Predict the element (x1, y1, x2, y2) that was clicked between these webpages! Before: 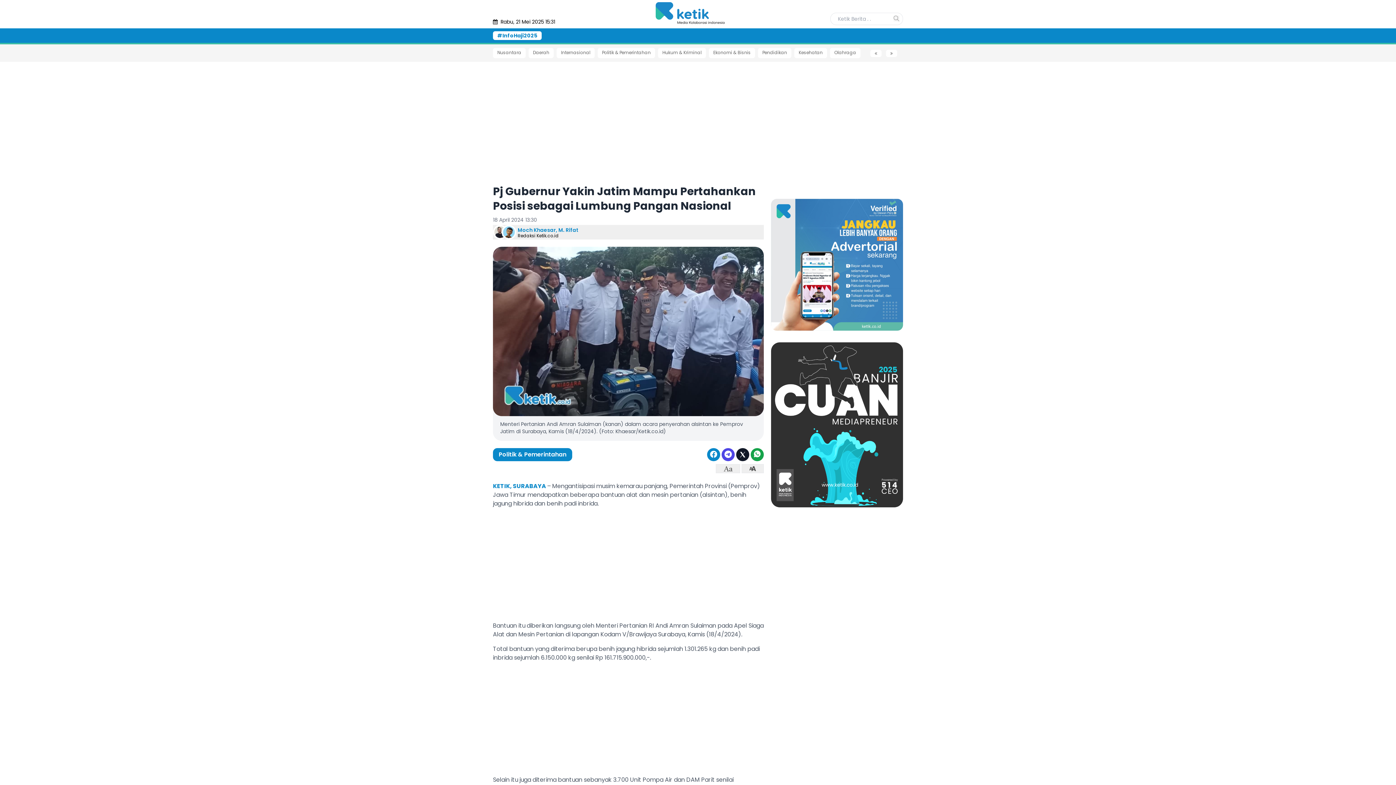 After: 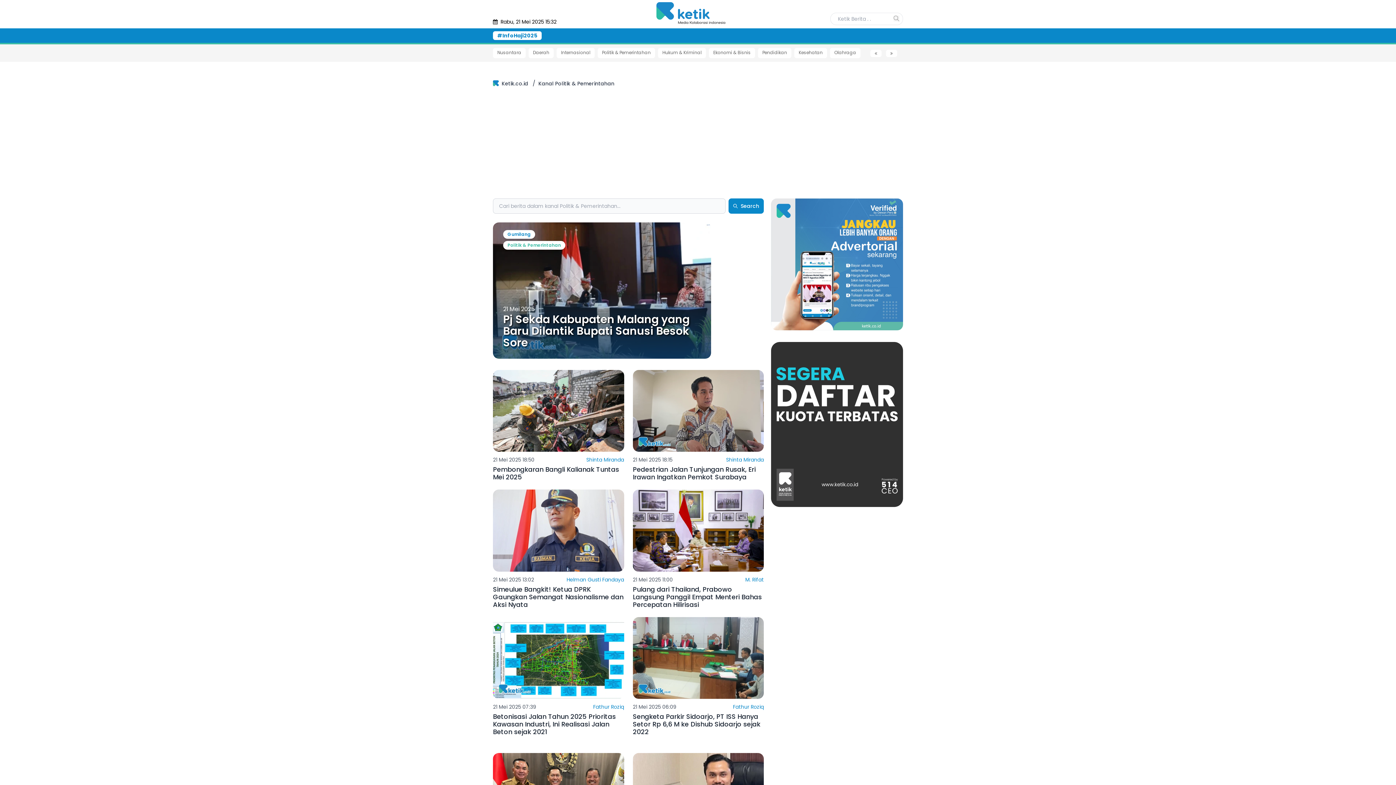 Action: bbox: (493, 448, 572, 461) label: Politik & Pemerintahan